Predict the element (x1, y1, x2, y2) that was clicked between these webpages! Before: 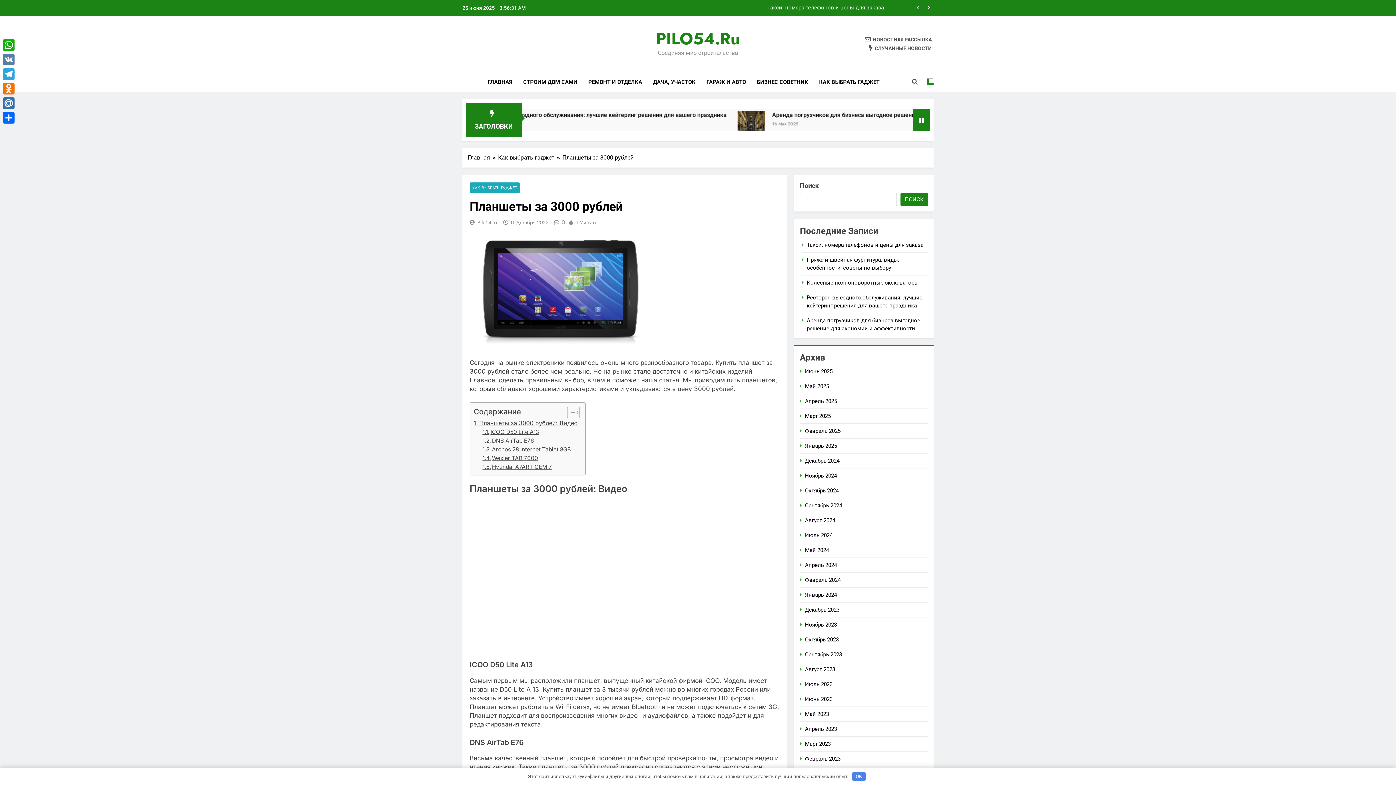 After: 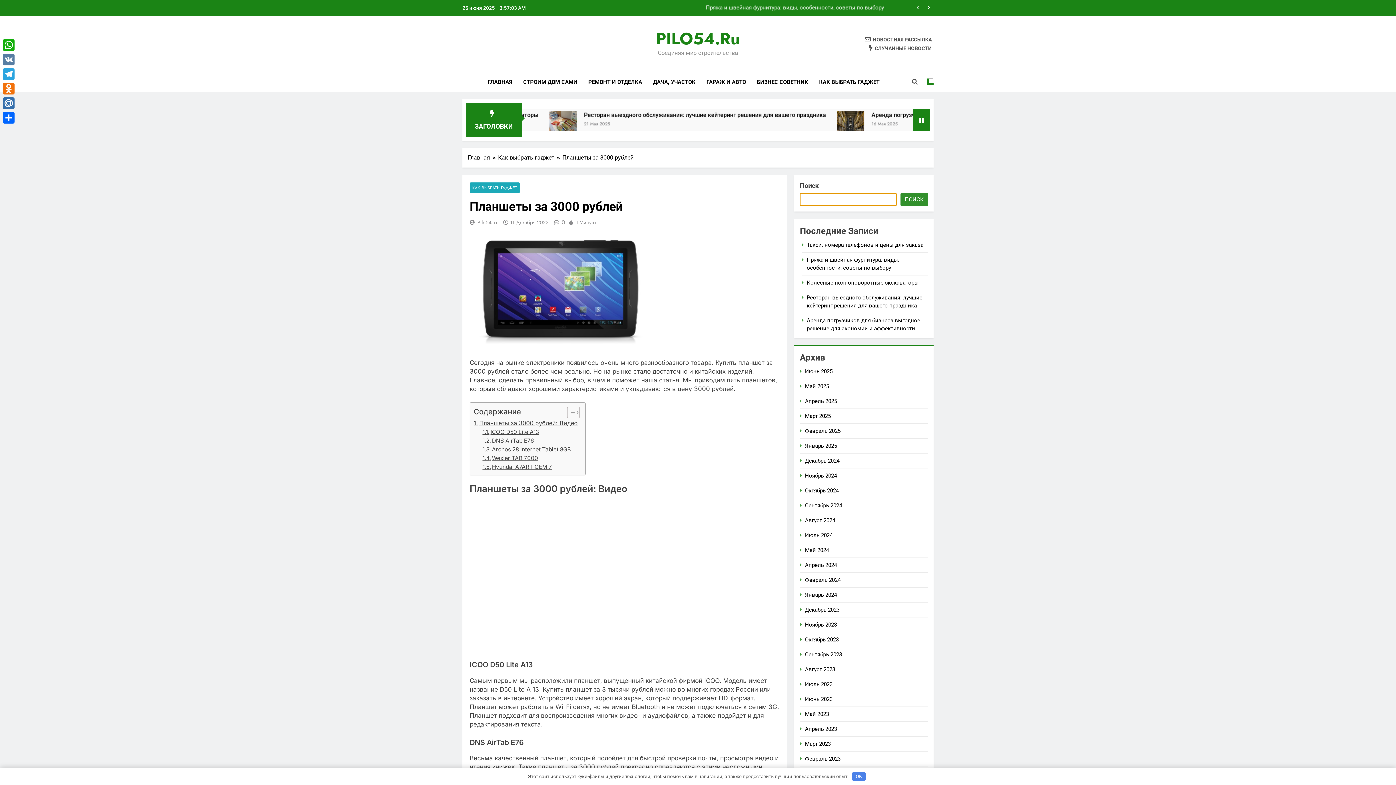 Action: bbox: (900, 193, 928, 206) label: Поиск